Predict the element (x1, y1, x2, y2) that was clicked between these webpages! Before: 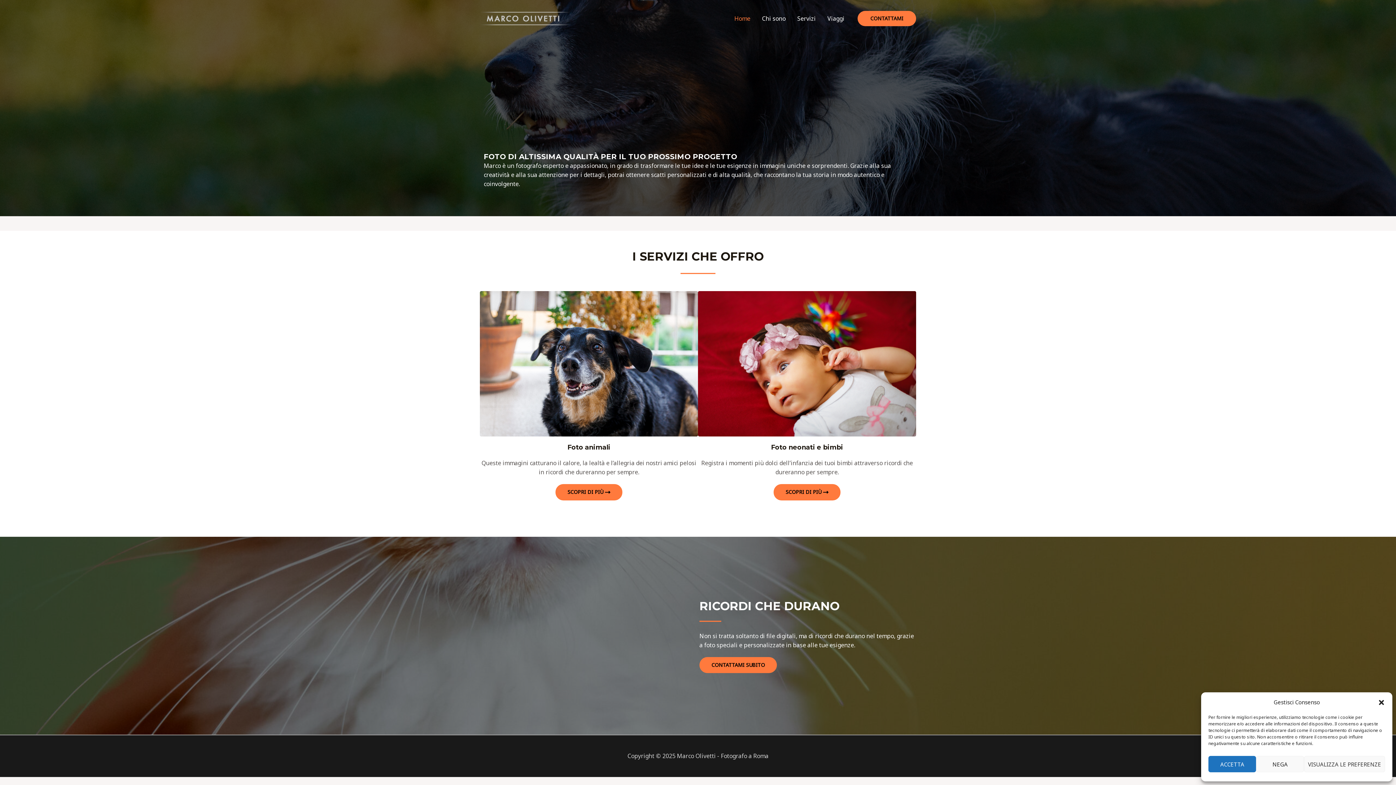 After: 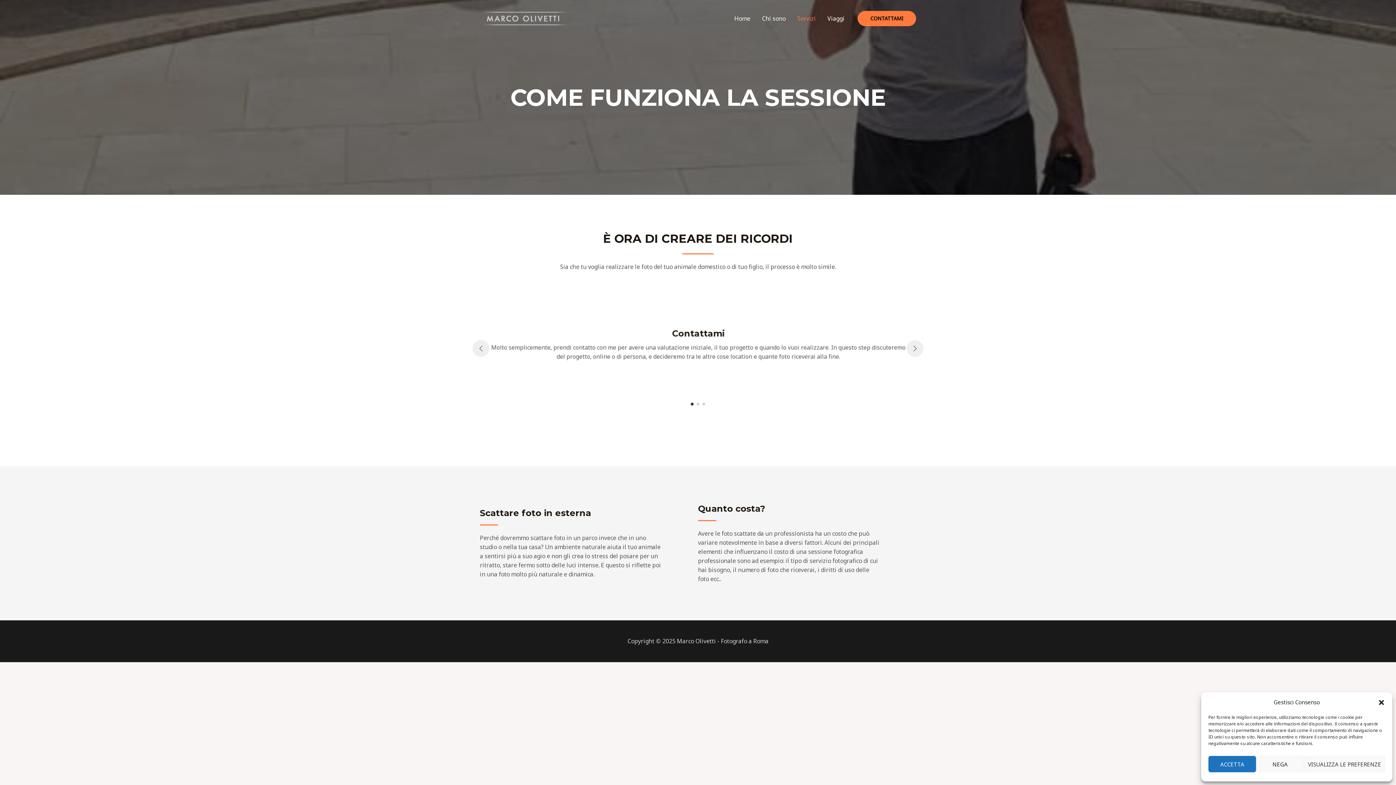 Action: label: Servizi bbox: (791, 5, 821, 31)